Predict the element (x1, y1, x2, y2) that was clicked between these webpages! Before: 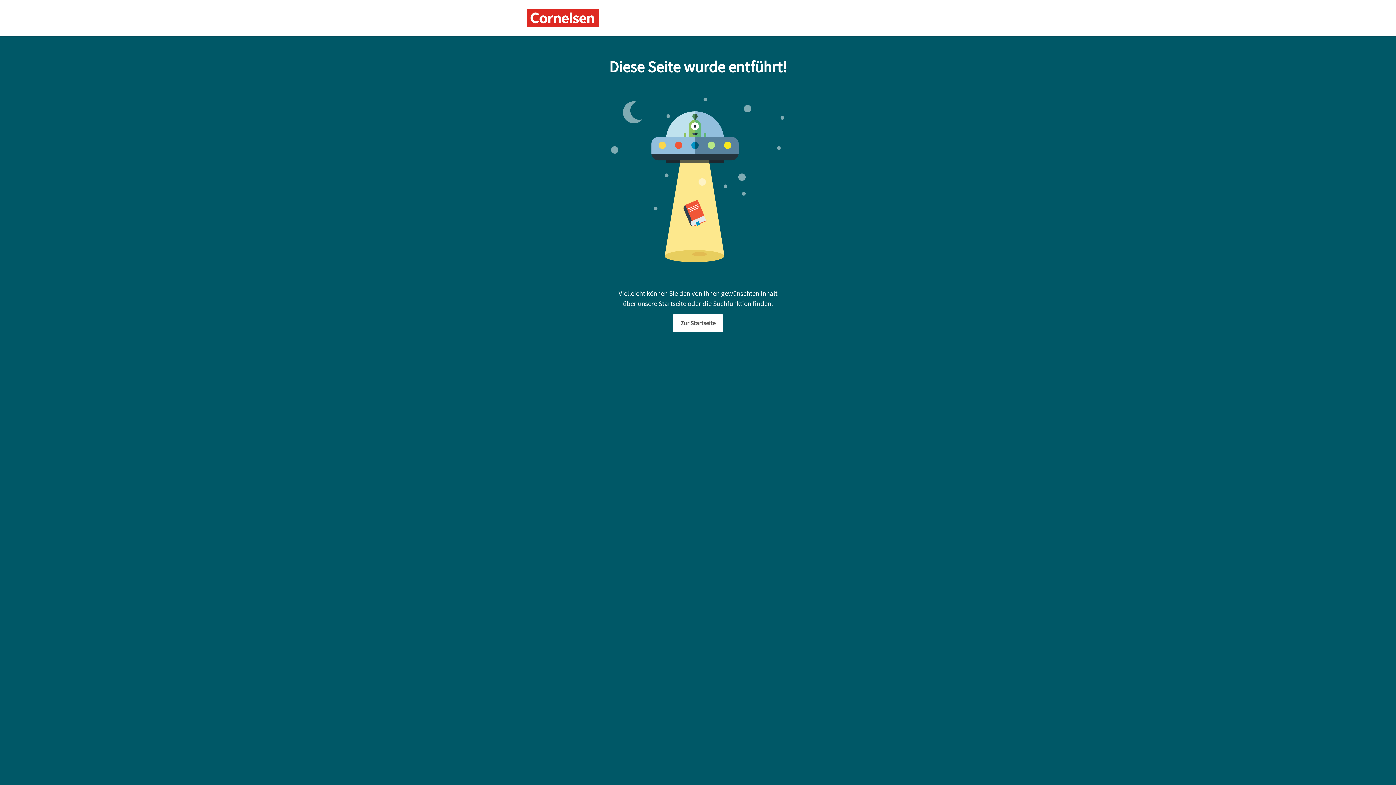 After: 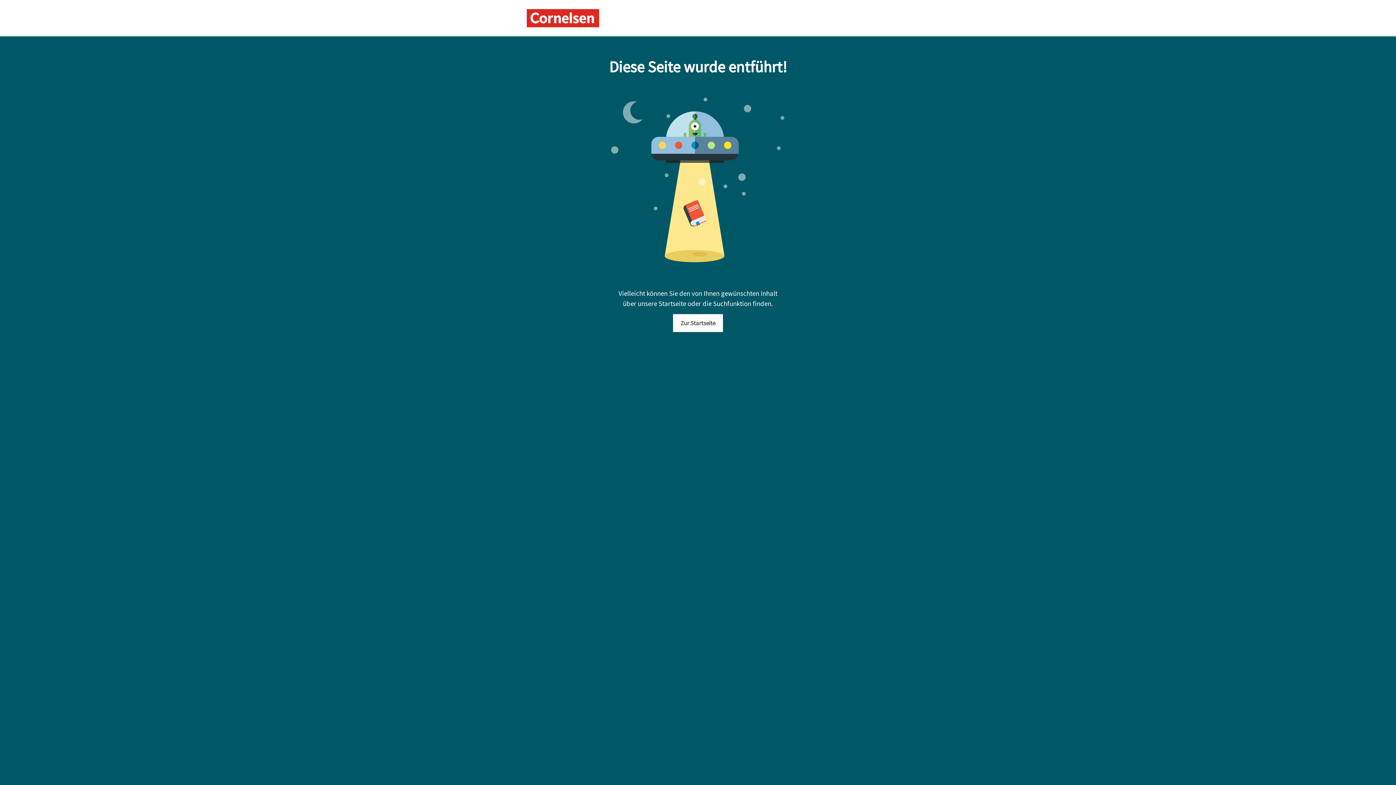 Action: bbox: (526, 9, 599, 27)